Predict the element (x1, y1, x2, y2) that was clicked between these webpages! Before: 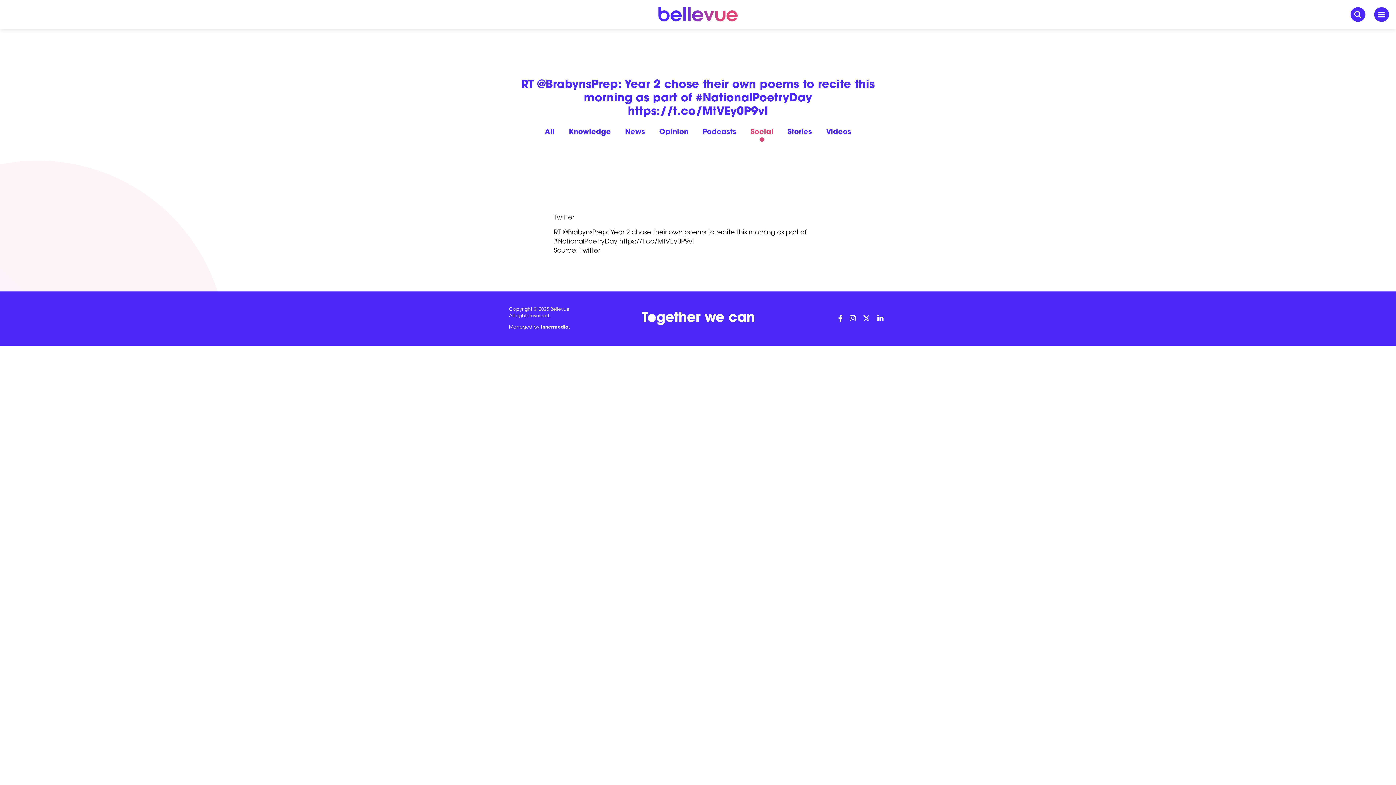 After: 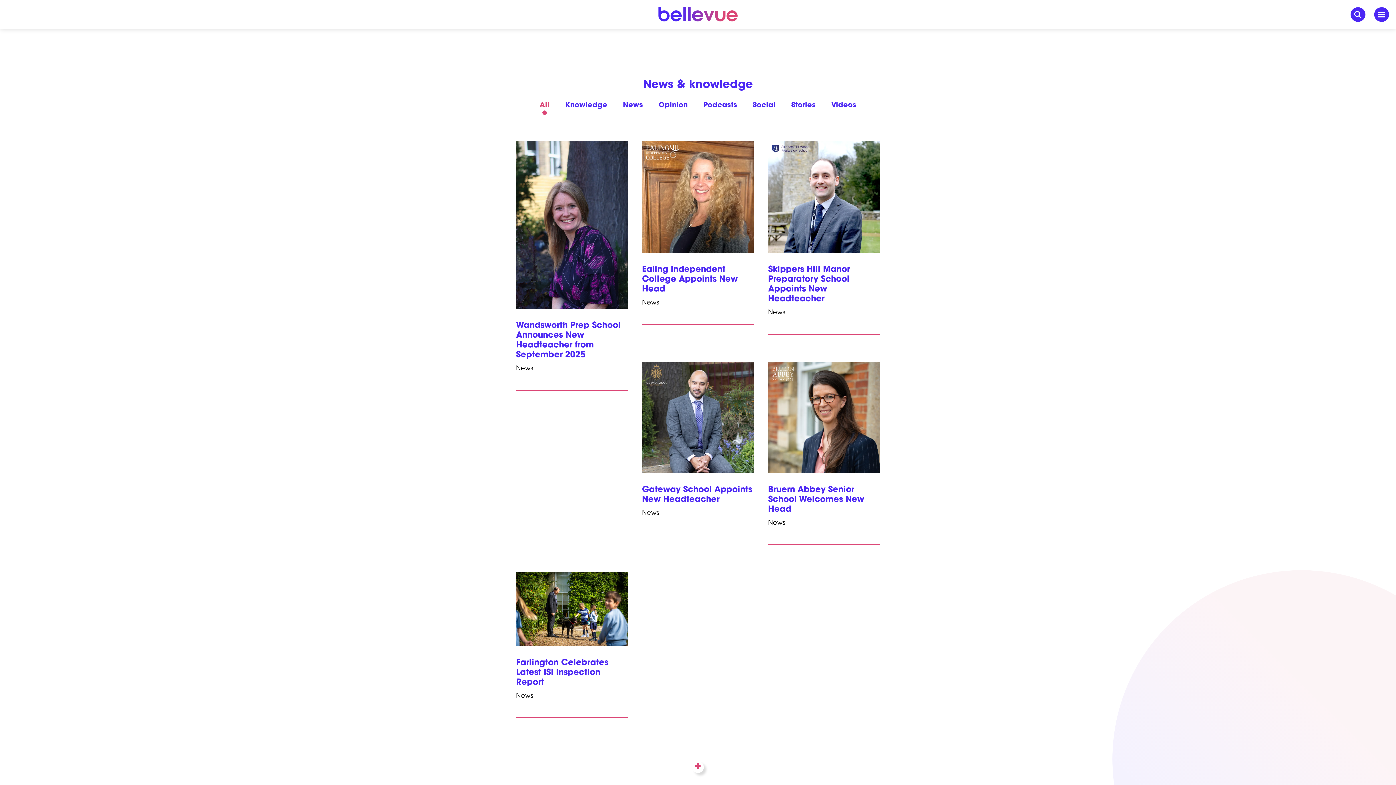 Action: label: All bbox: (537, 128, 561, 136)